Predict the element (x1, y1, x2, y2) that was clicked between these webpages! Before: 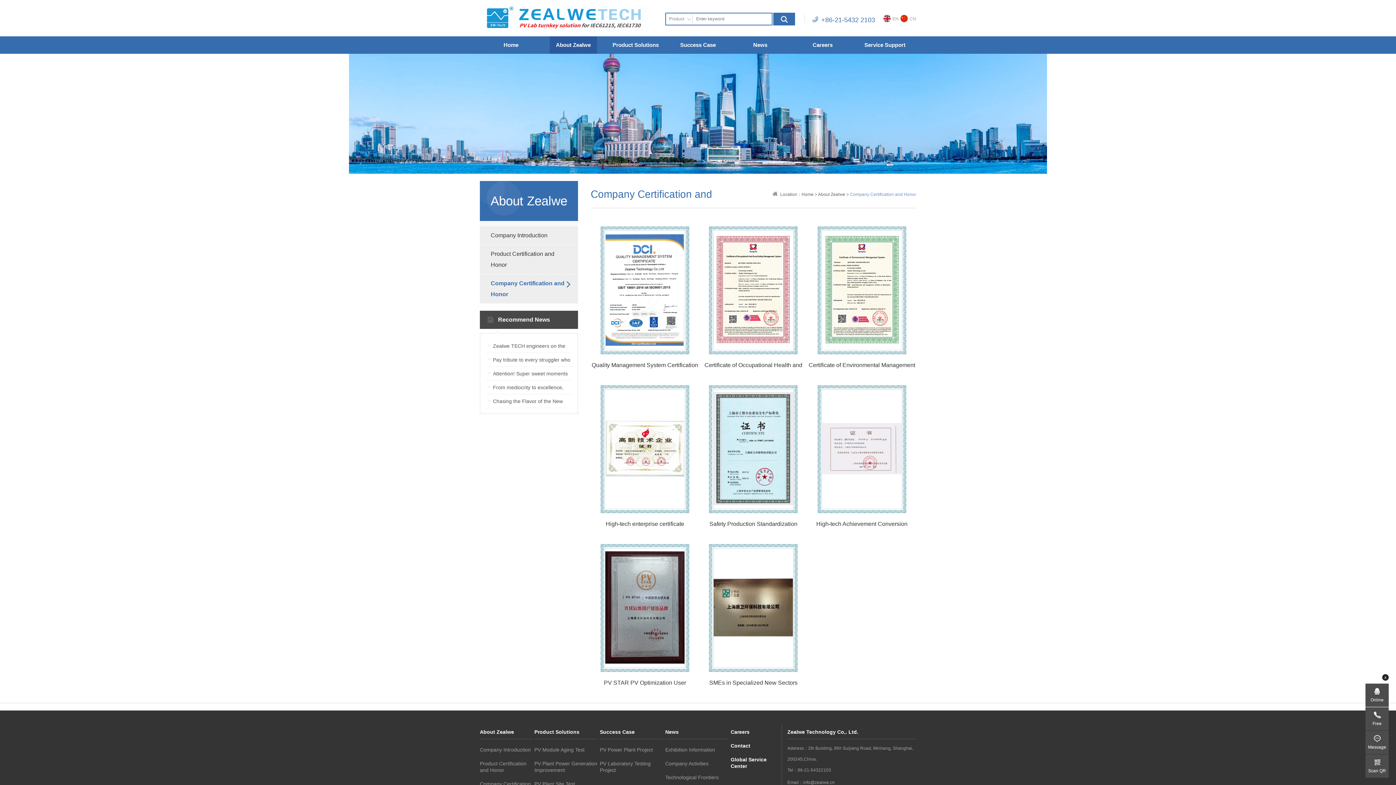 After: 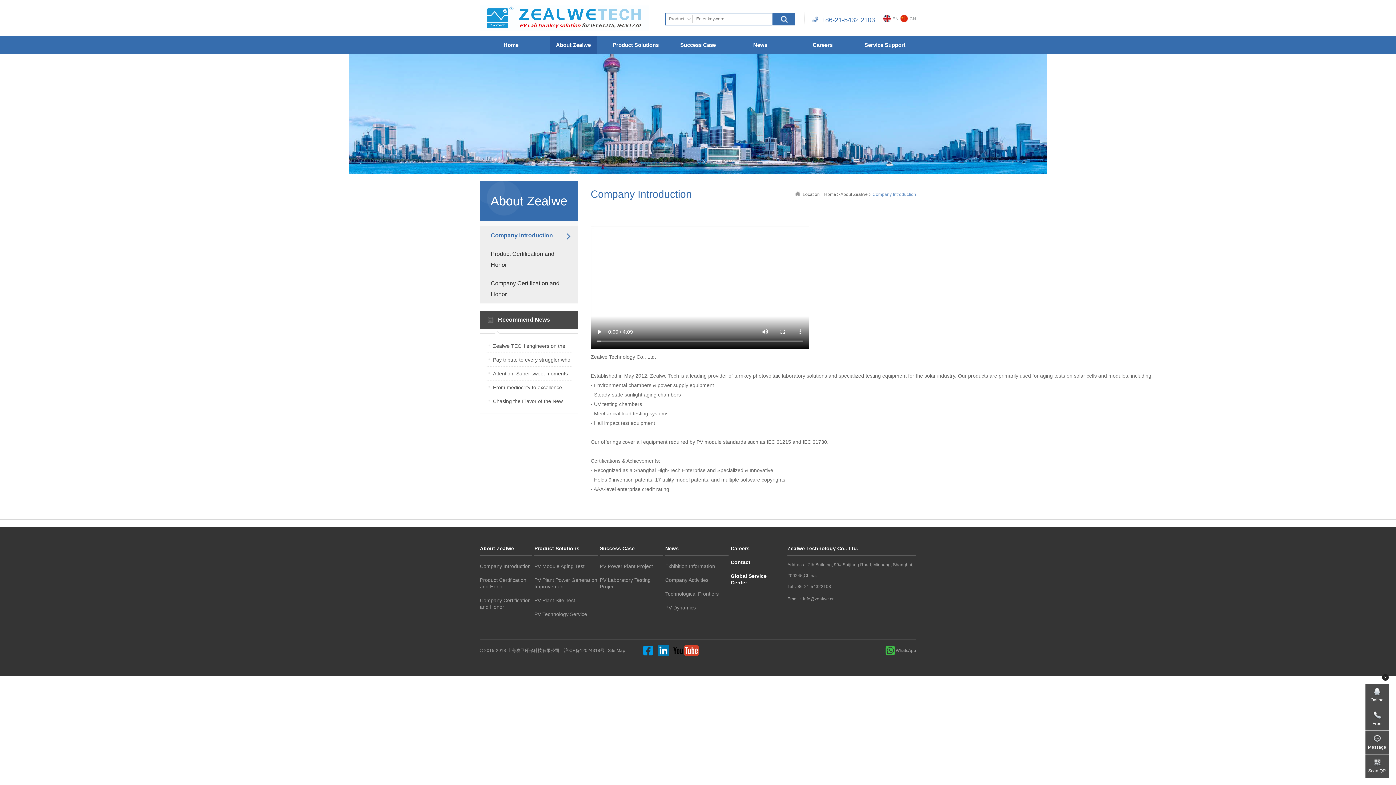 Action: bbox: (480, 725, 532, 739) label: About Zealwe